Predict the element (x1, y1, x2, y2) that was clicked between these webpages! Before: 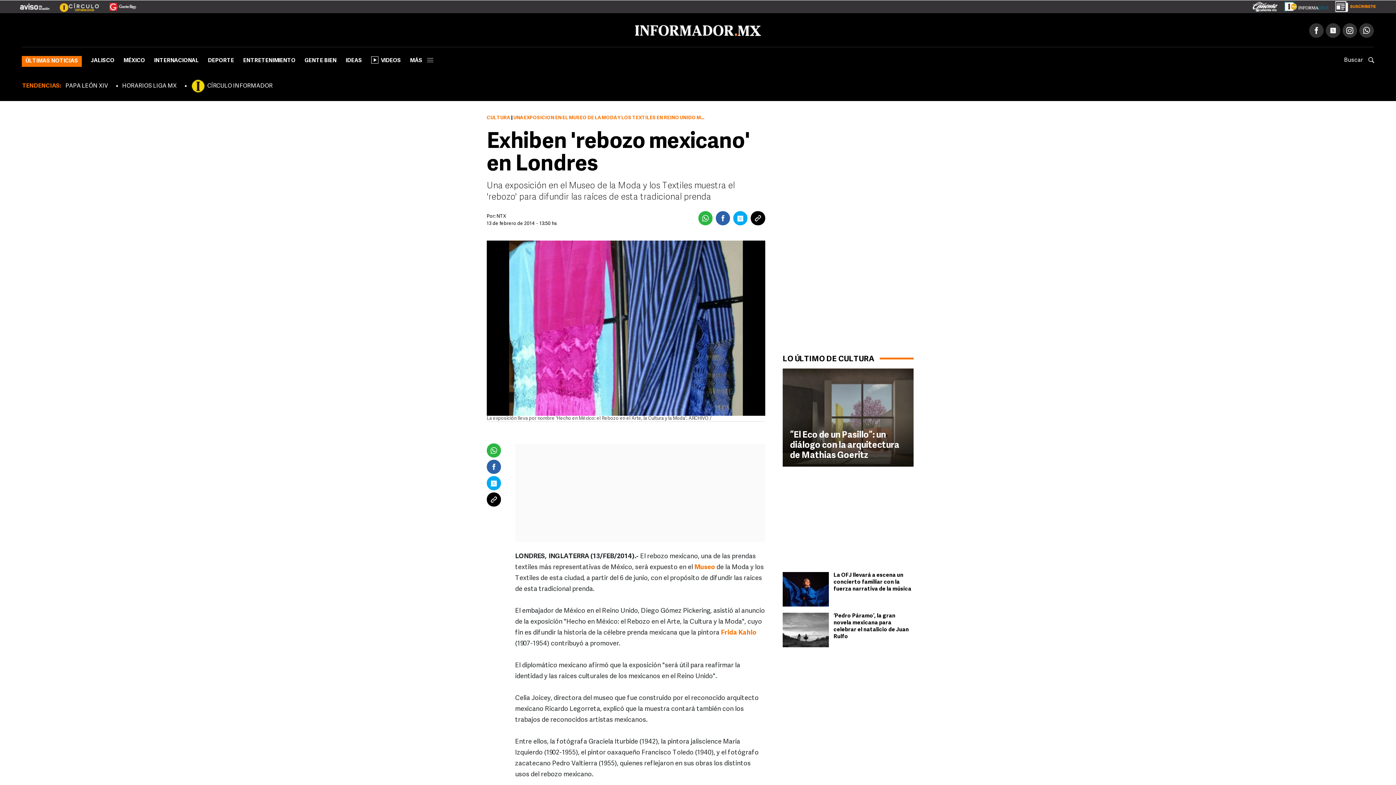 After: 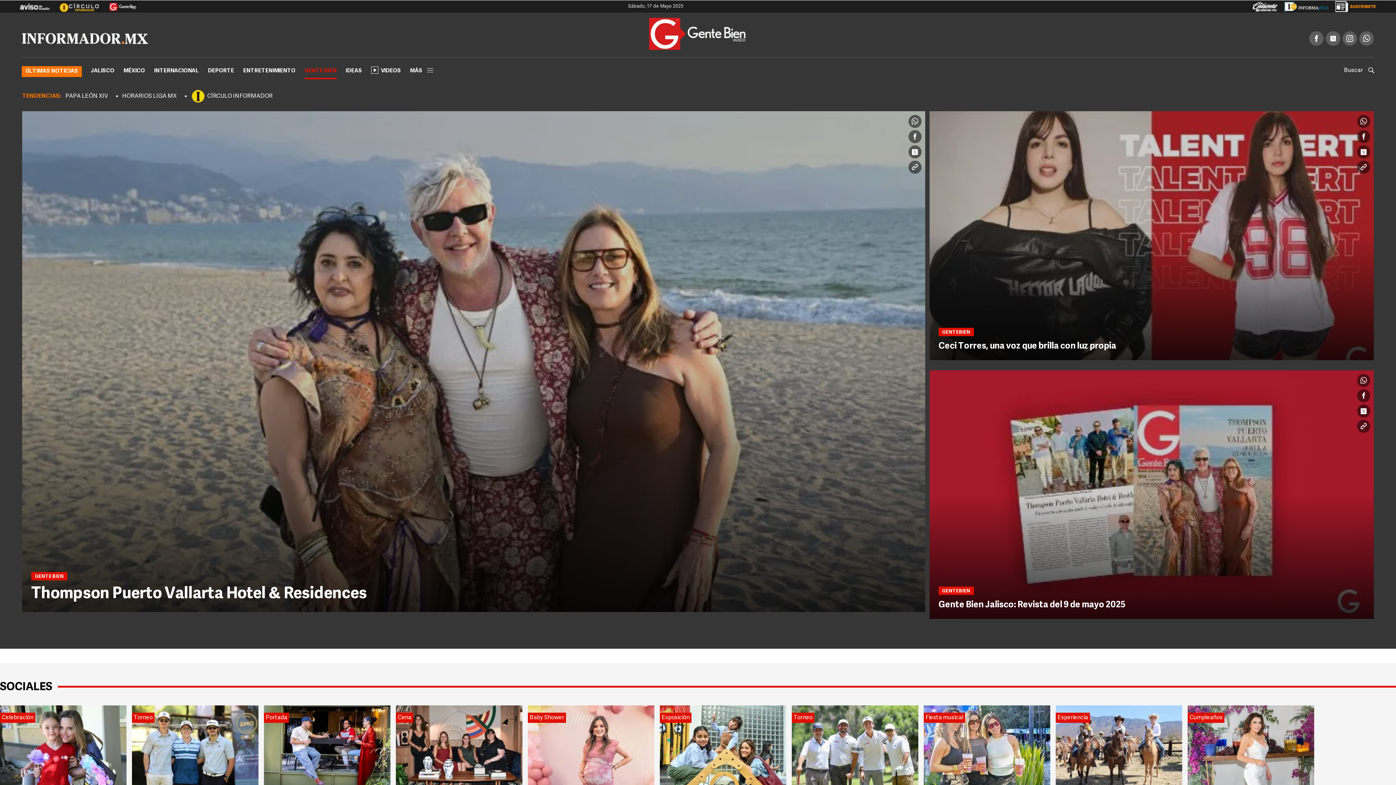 Action: bbox: (100, 1, 136, 6)